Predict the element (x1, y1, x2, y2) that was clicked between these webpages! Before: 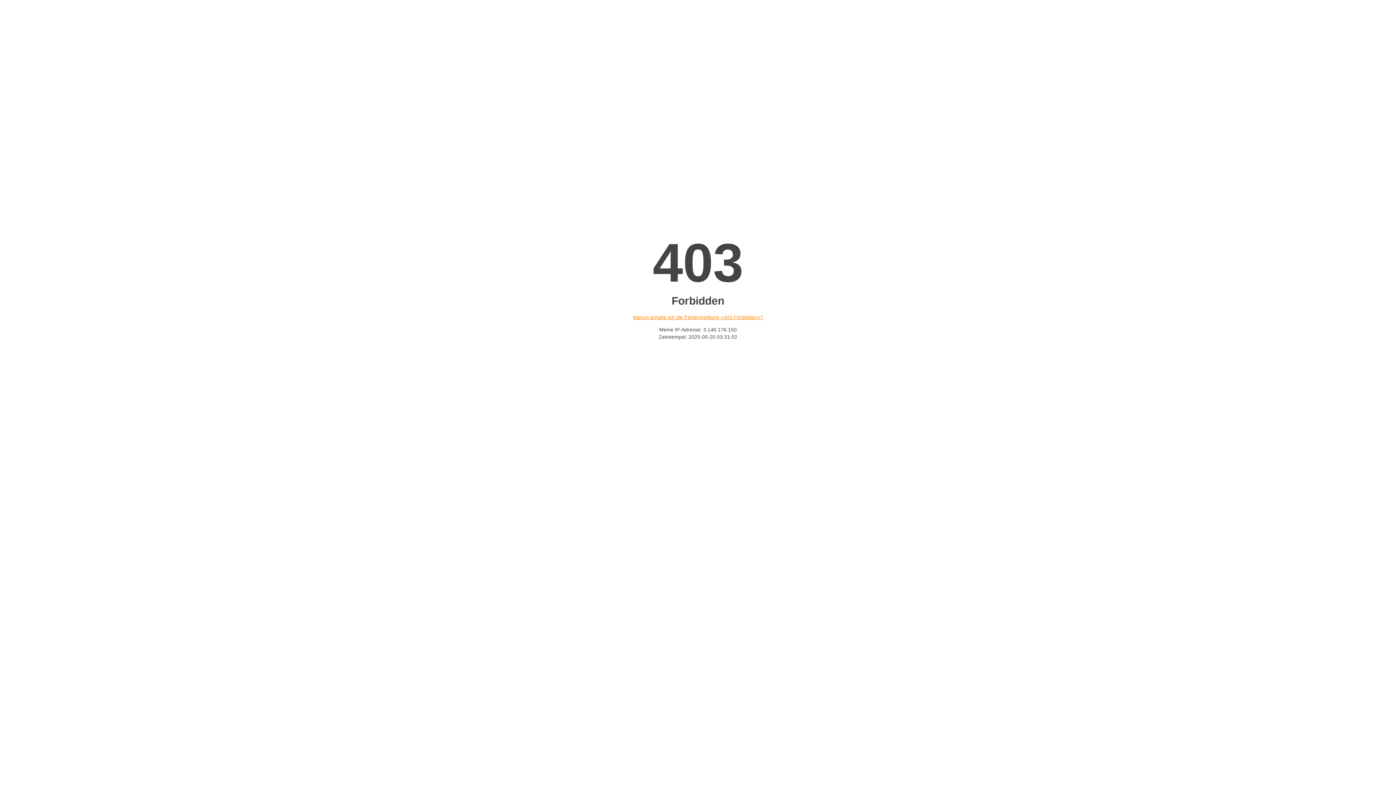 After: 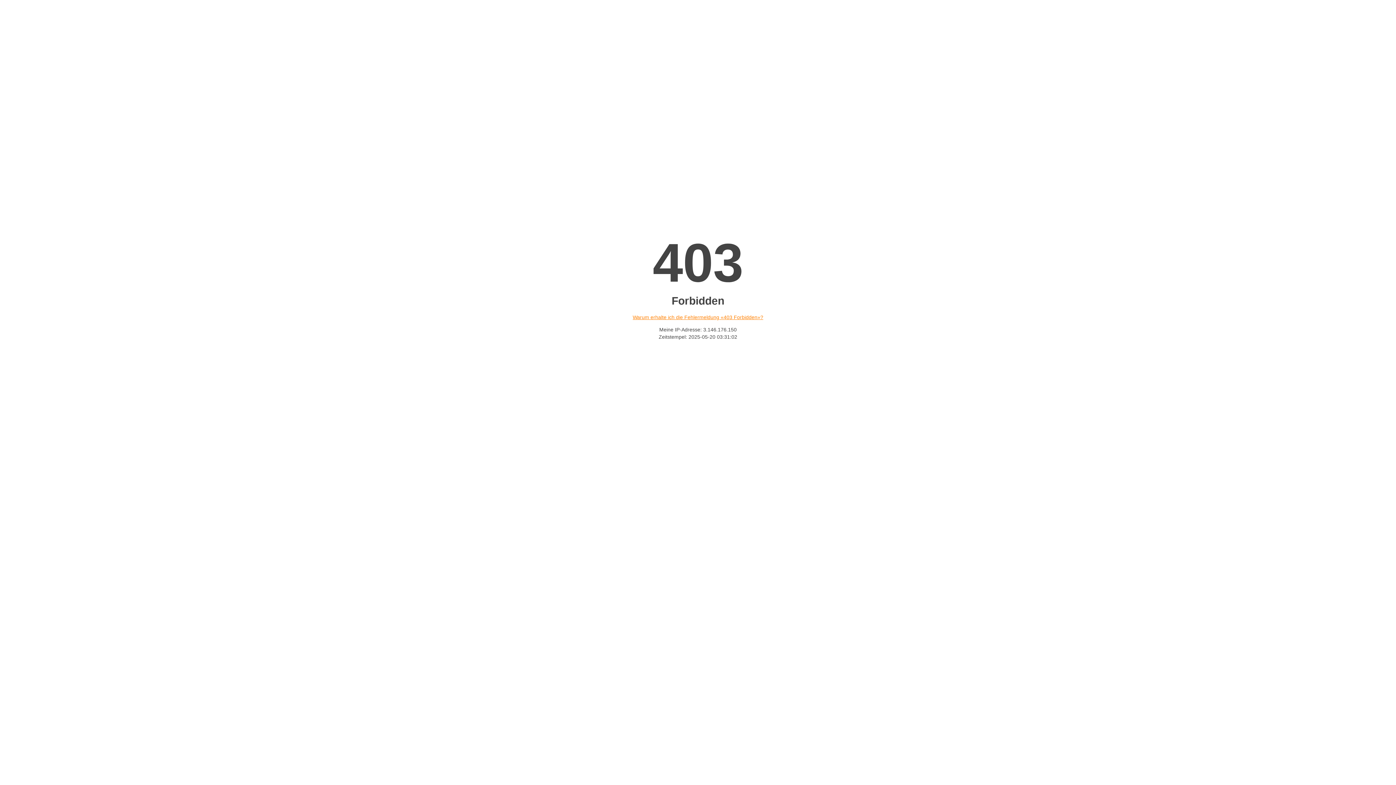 Action: bbox: (632, 314, 763, 320) label: Warum erhalte ich die Fehlermeldung «403 Forbidden»?